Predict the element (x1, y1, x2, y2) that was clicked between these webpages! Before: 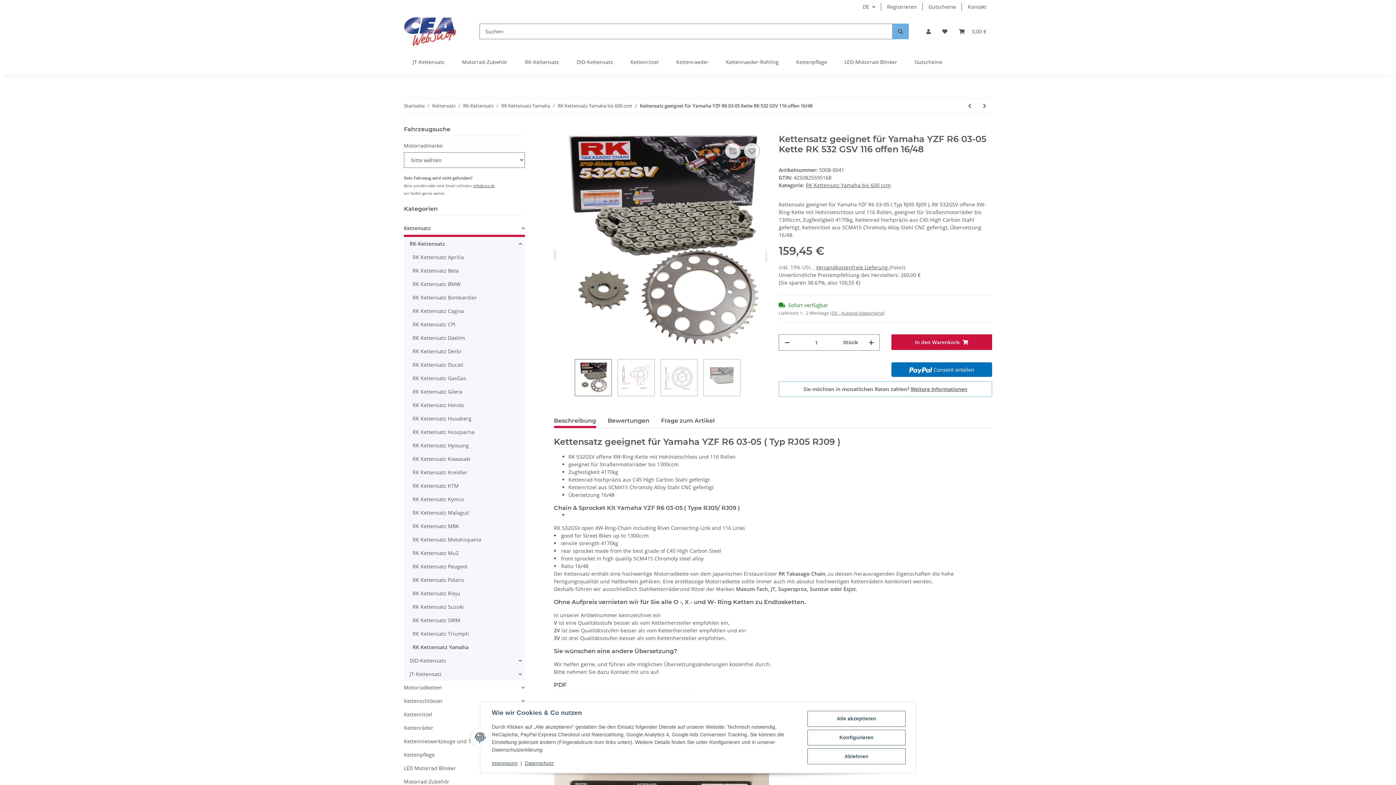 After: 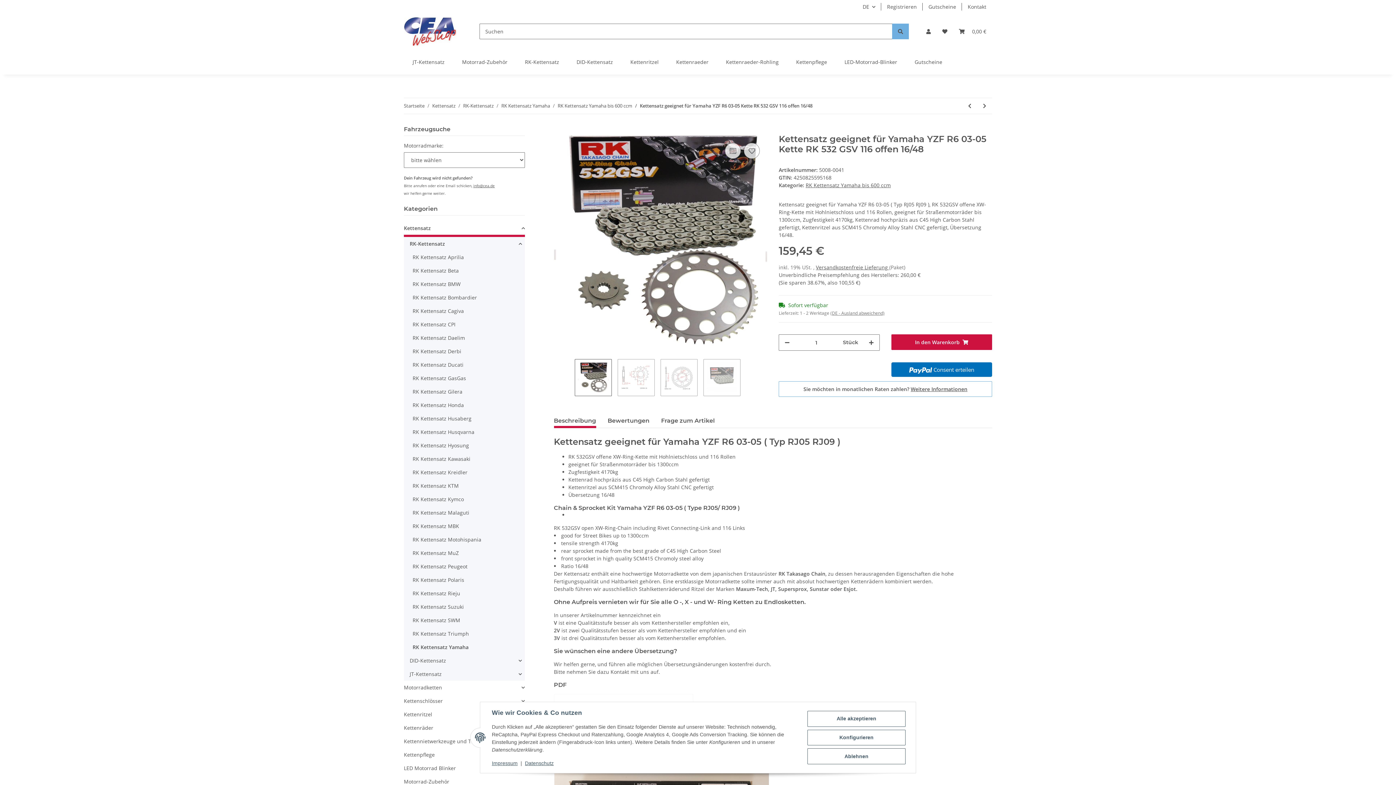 Action: bbox: (640, 102, 812, 109) label: Kettensatz geeignet für Yamaha YZF R6 03-05 Kette RK 532 GSV 116 offen 16/48